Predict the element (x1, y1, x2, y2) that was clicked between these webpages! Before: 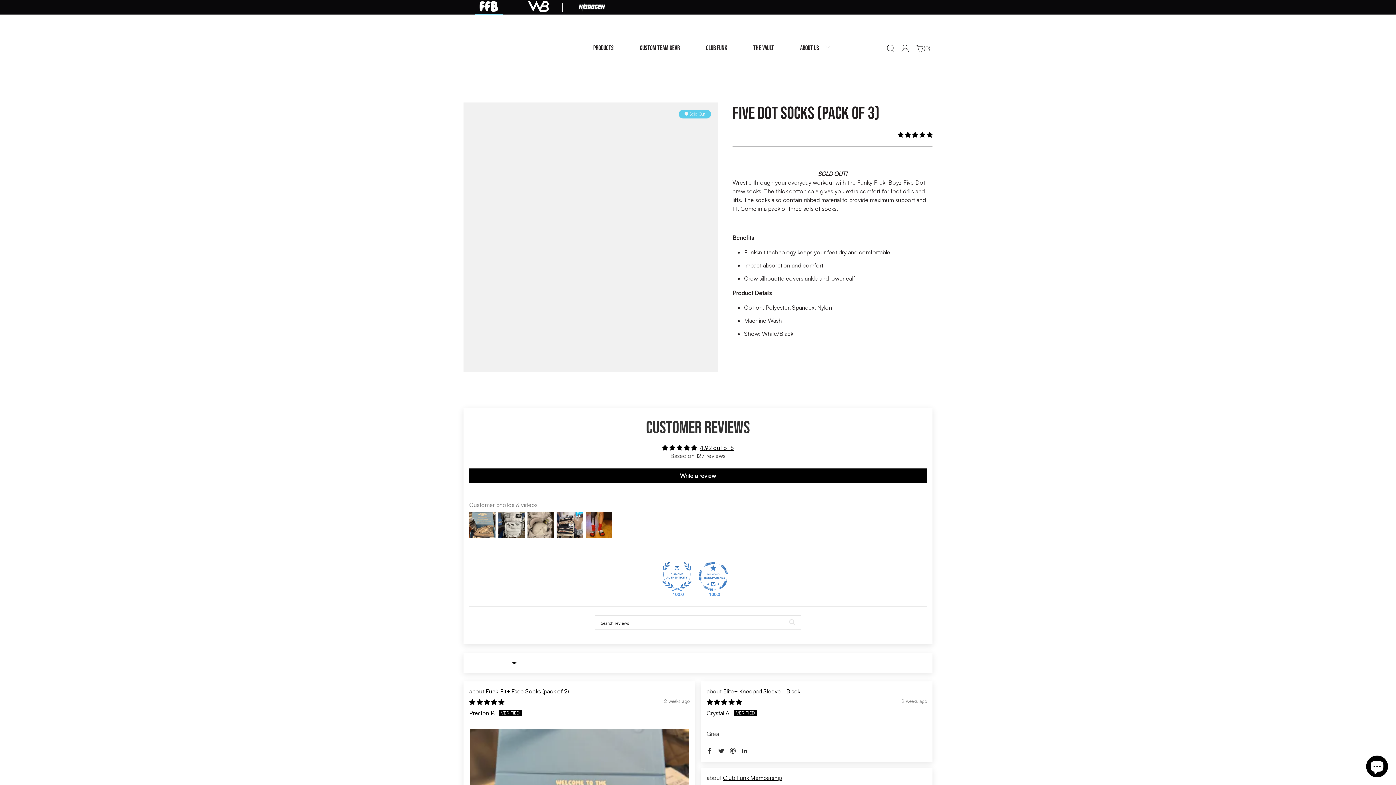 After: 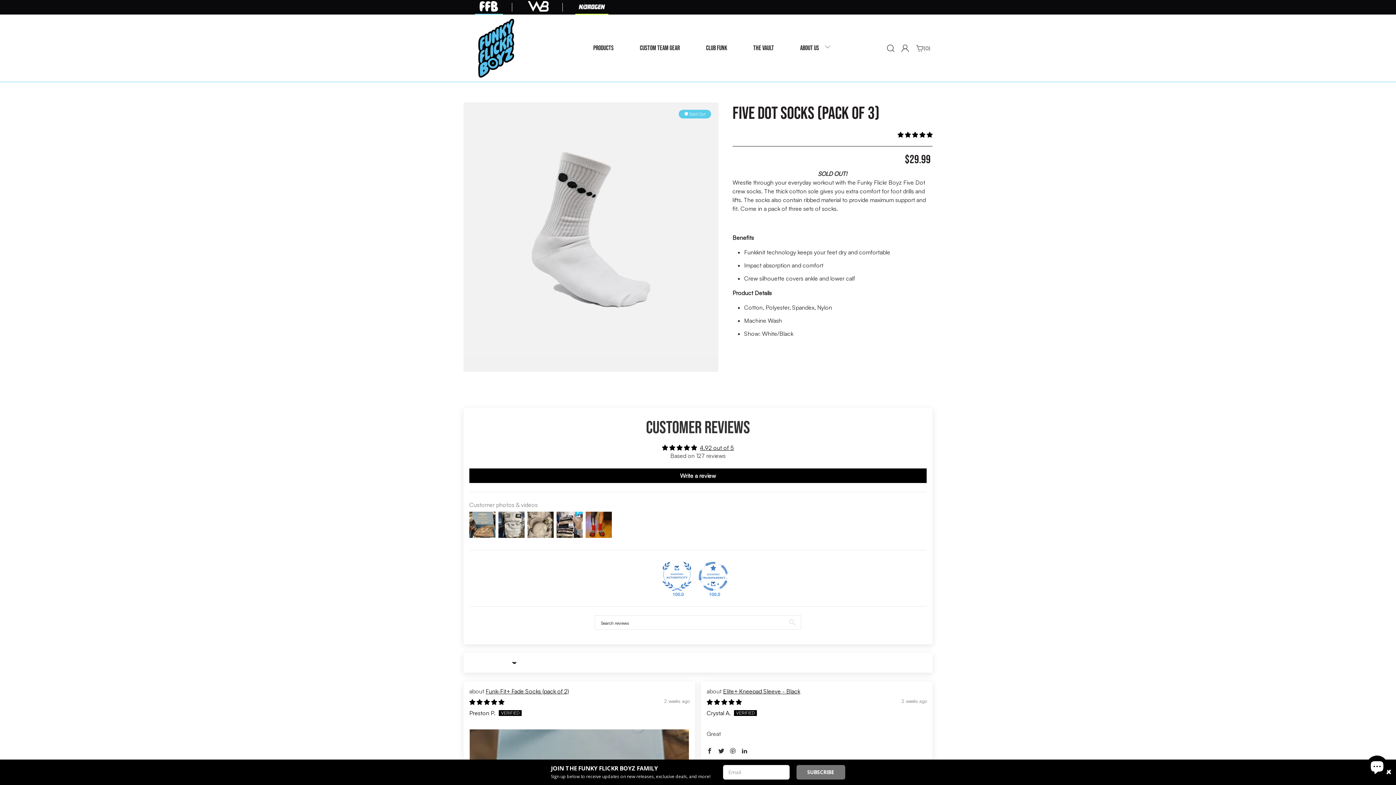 Action: bbox: (564, 0, 619, 14)